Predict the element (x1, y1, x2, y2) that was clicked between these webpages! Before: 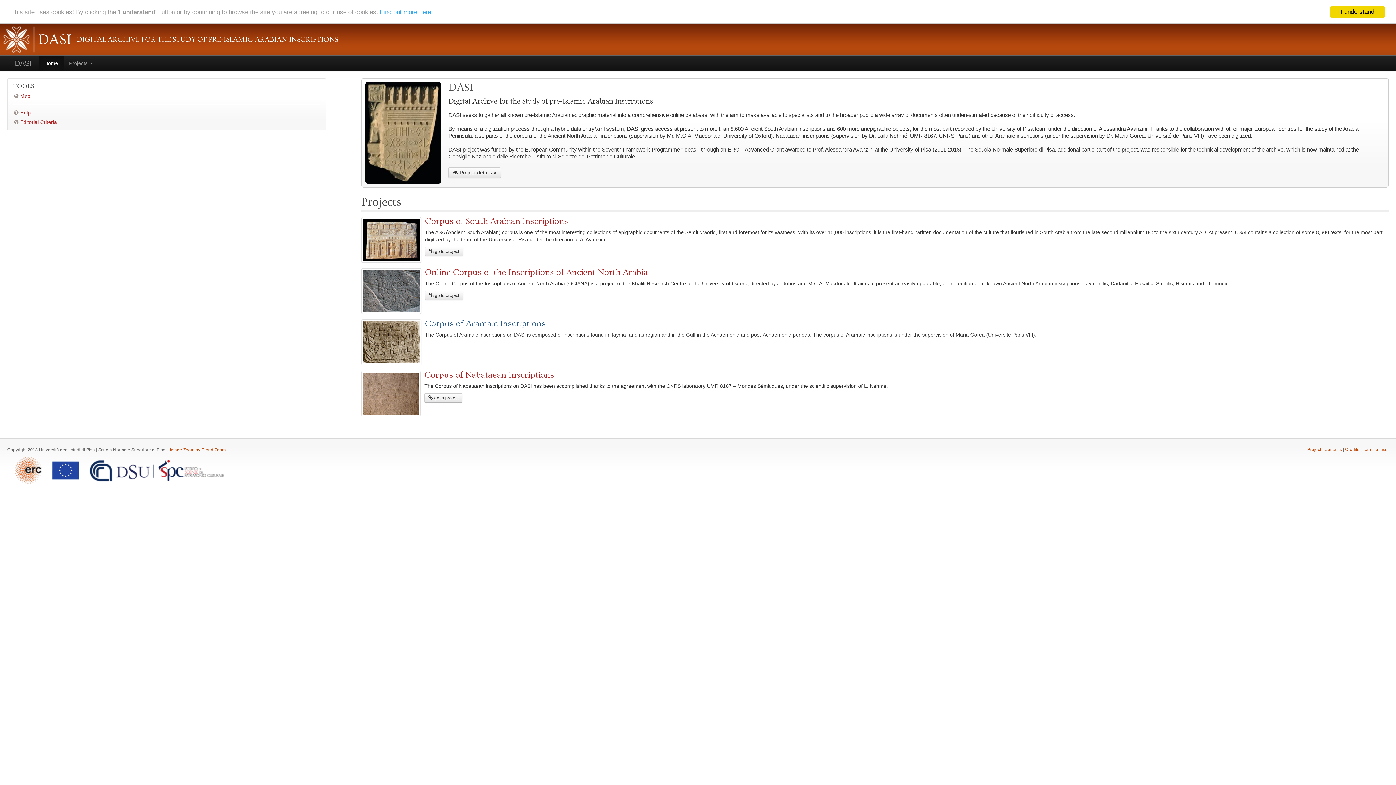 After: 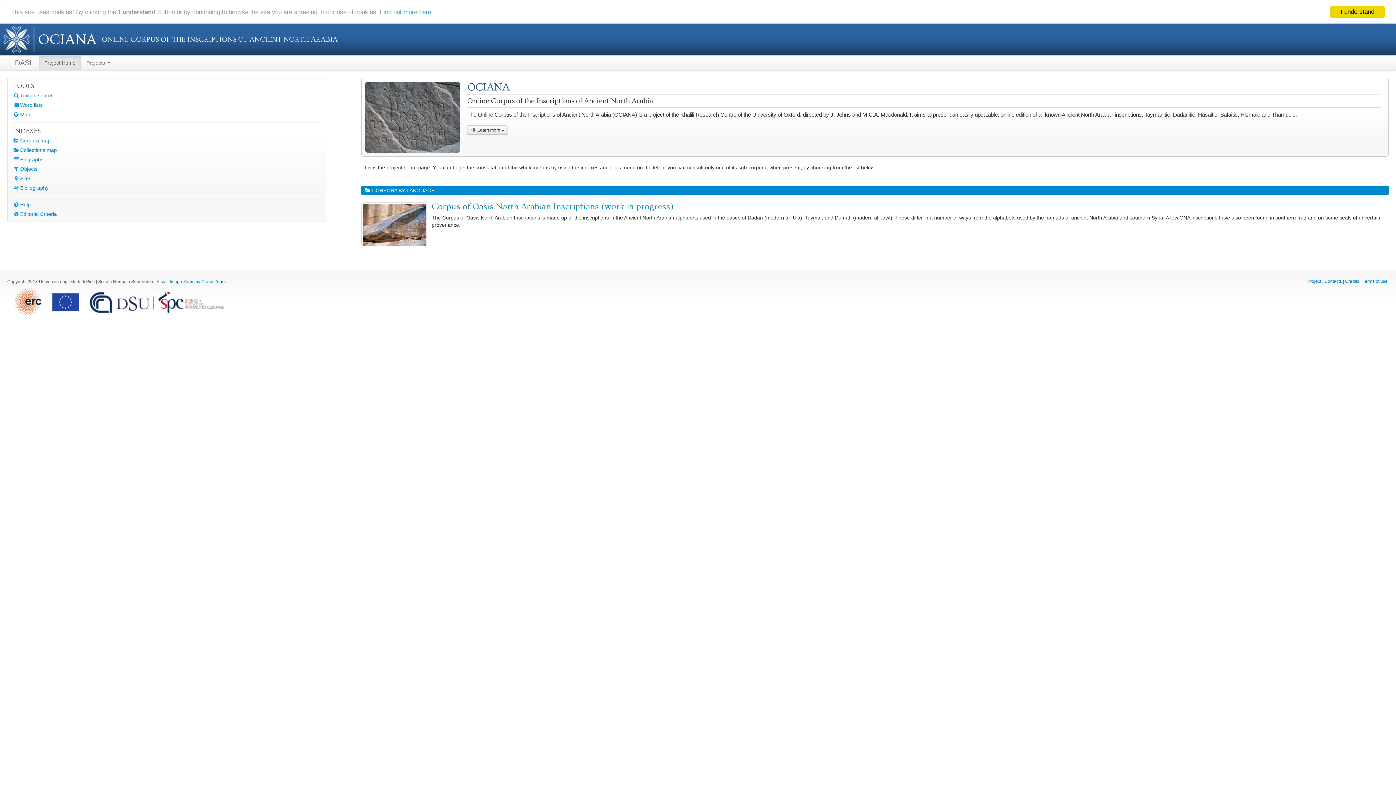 Action: label:  go to project bbox: (425, 290, 463, 300)